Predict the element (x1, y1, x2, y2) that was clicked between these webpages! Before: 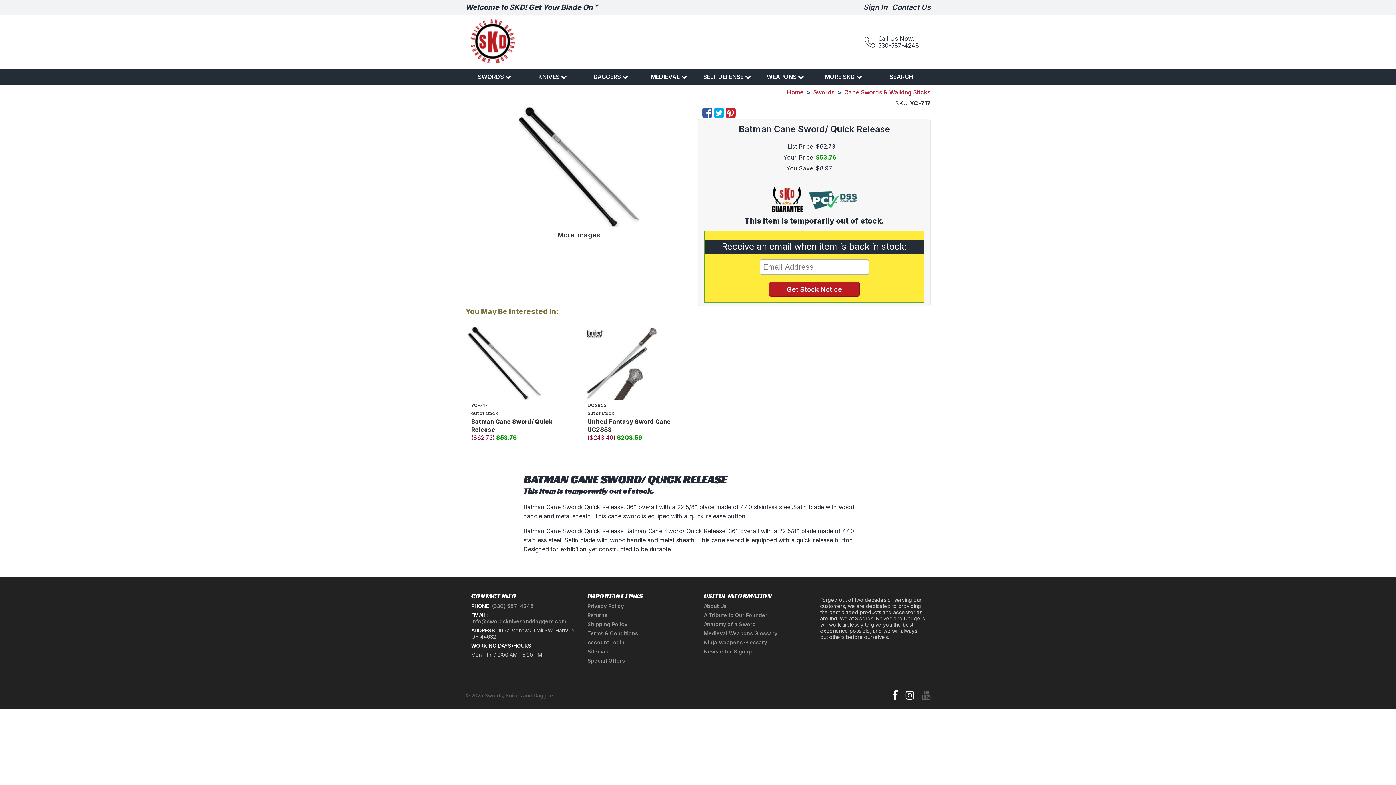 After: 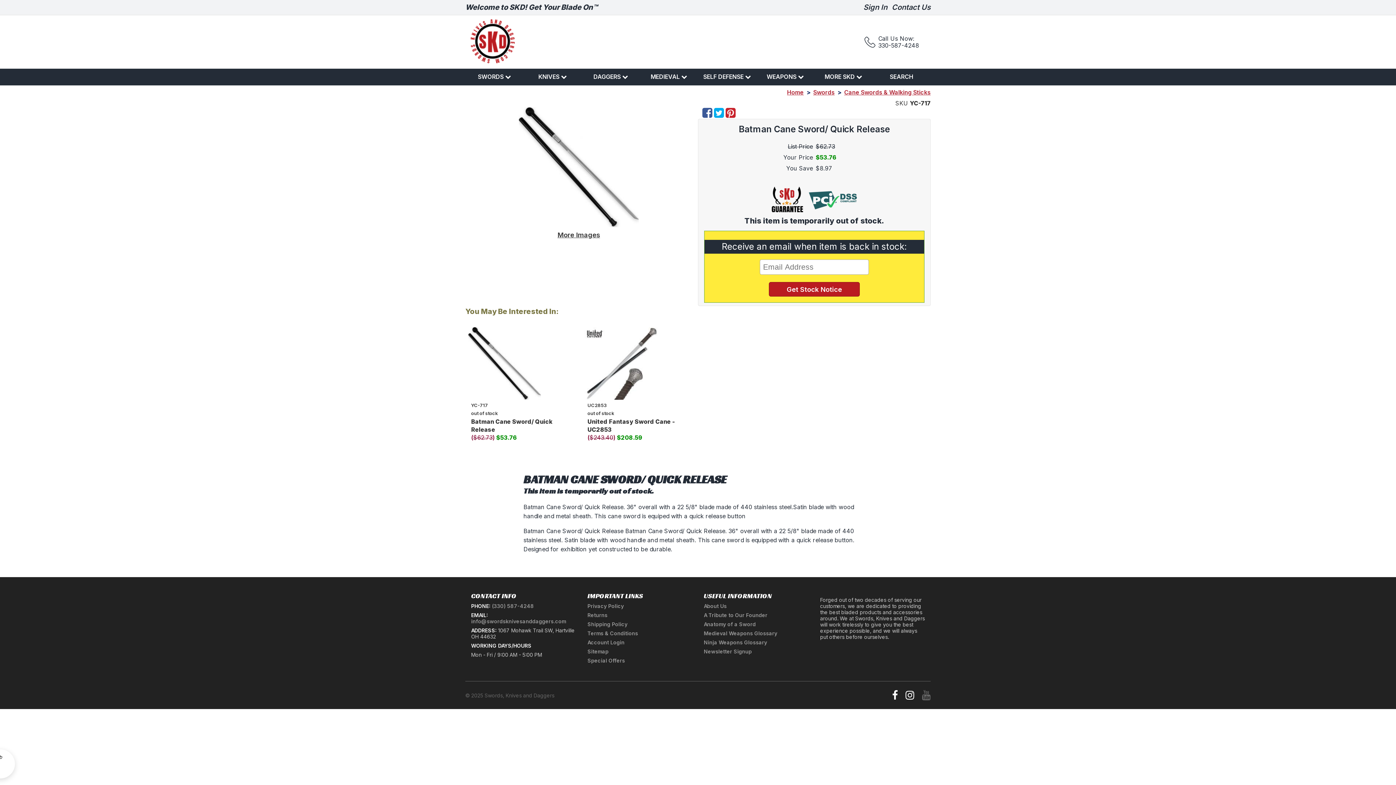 Action: bbox: (702, 111, 712, 118)